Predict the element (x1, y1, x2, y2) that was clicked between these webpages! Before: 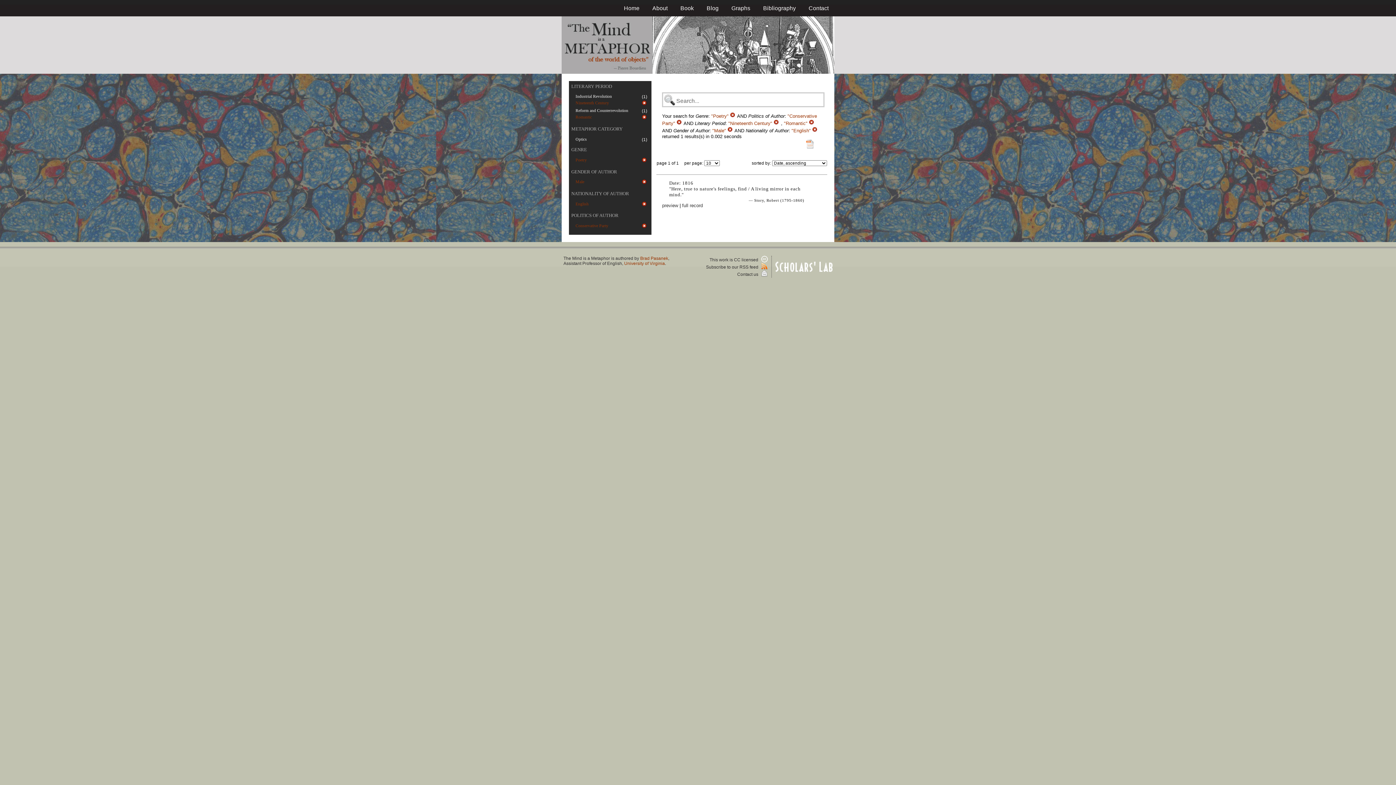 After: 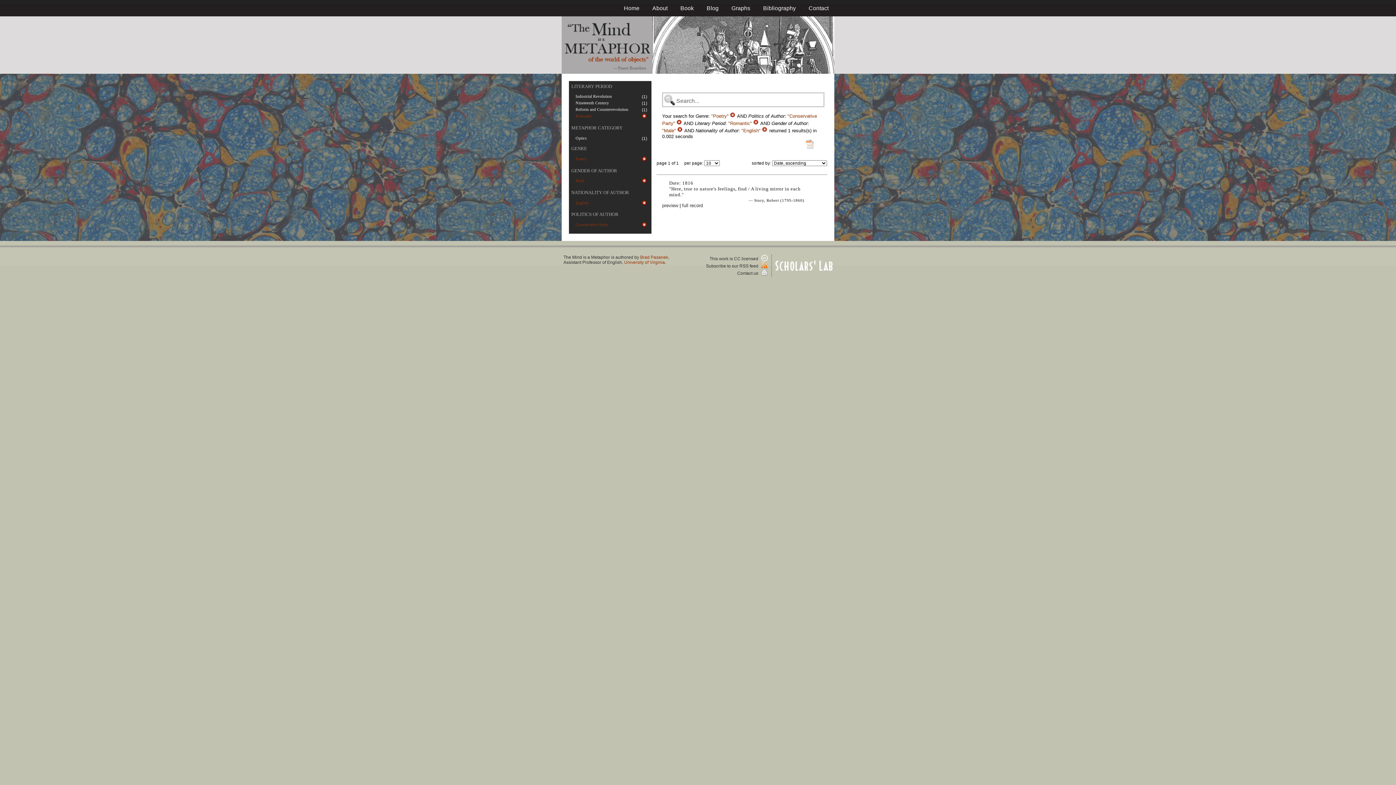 Action: label:   bbox: (773, 120, 781, 126)